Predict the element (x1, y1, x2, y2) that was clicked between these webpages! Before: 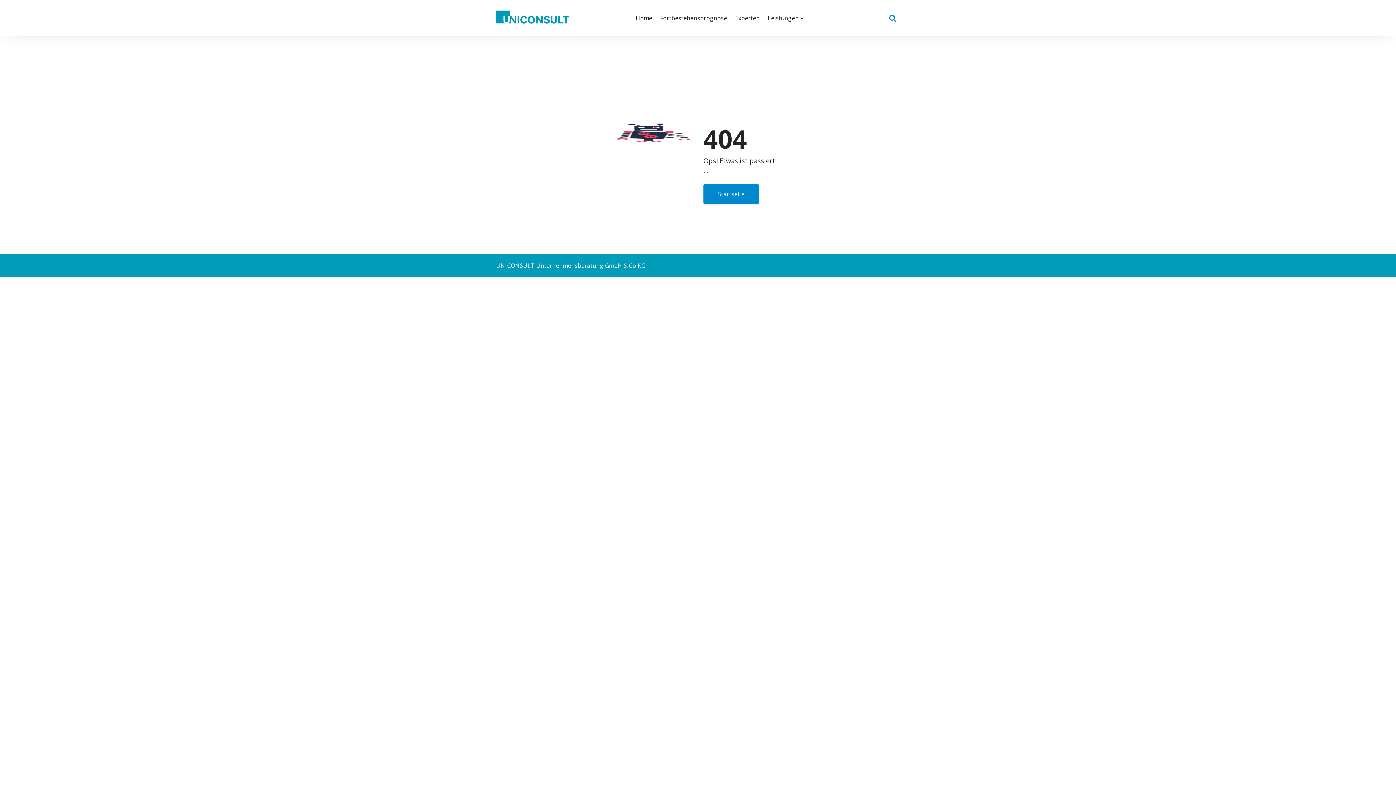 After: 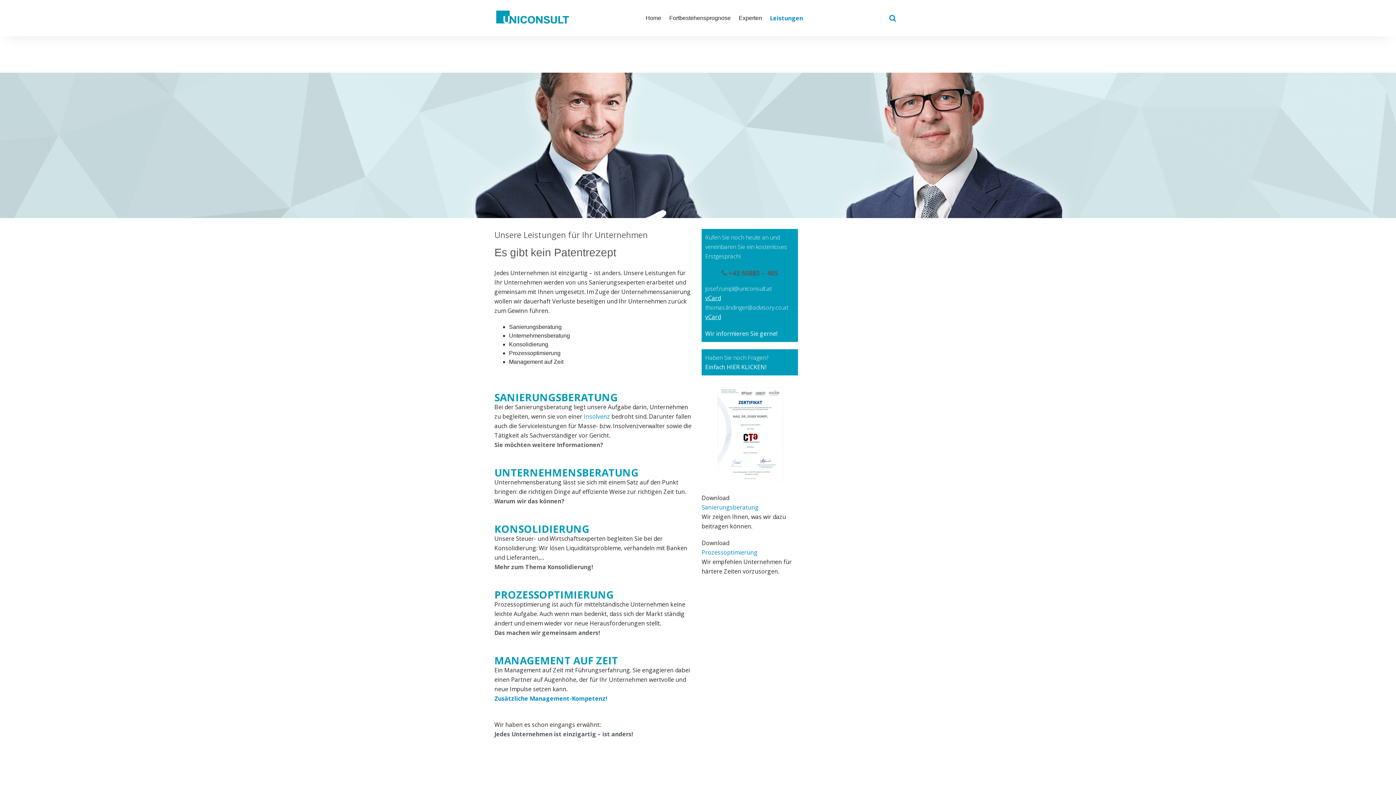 Action: label: Leistungen  bbox: (764, 13, 807, 22)